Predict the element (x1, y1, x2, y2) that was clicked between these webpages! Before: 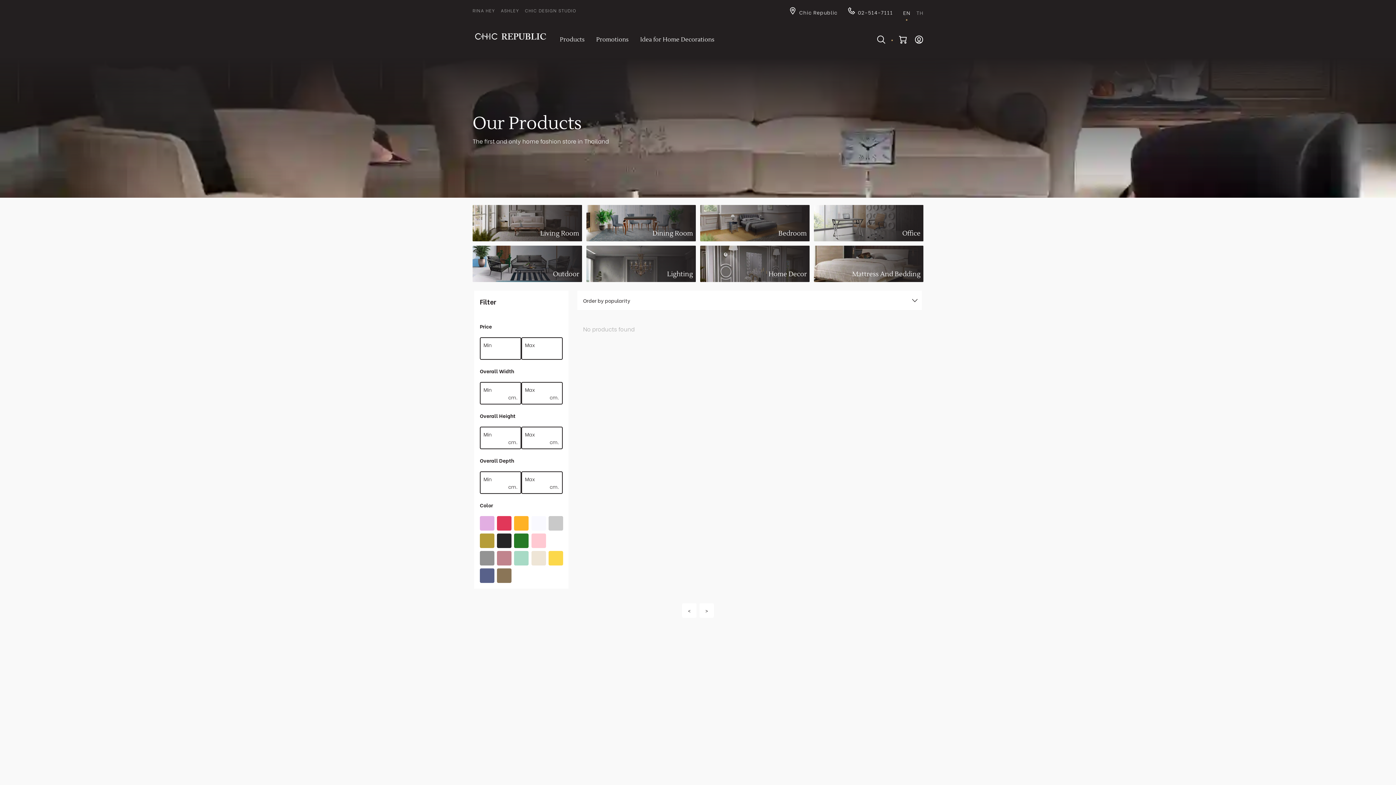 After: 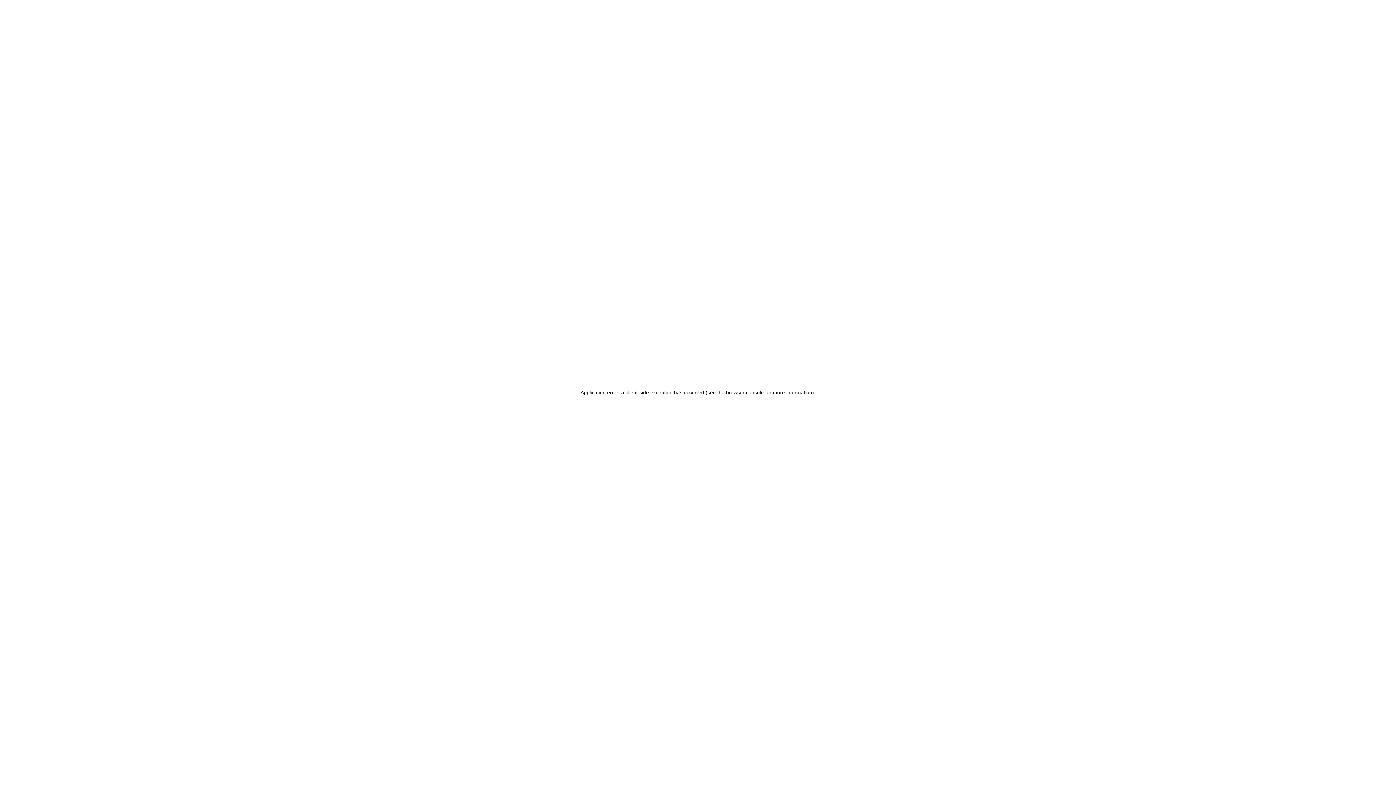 Action: label: Living Room bbox: (472, 205, 582, 241)